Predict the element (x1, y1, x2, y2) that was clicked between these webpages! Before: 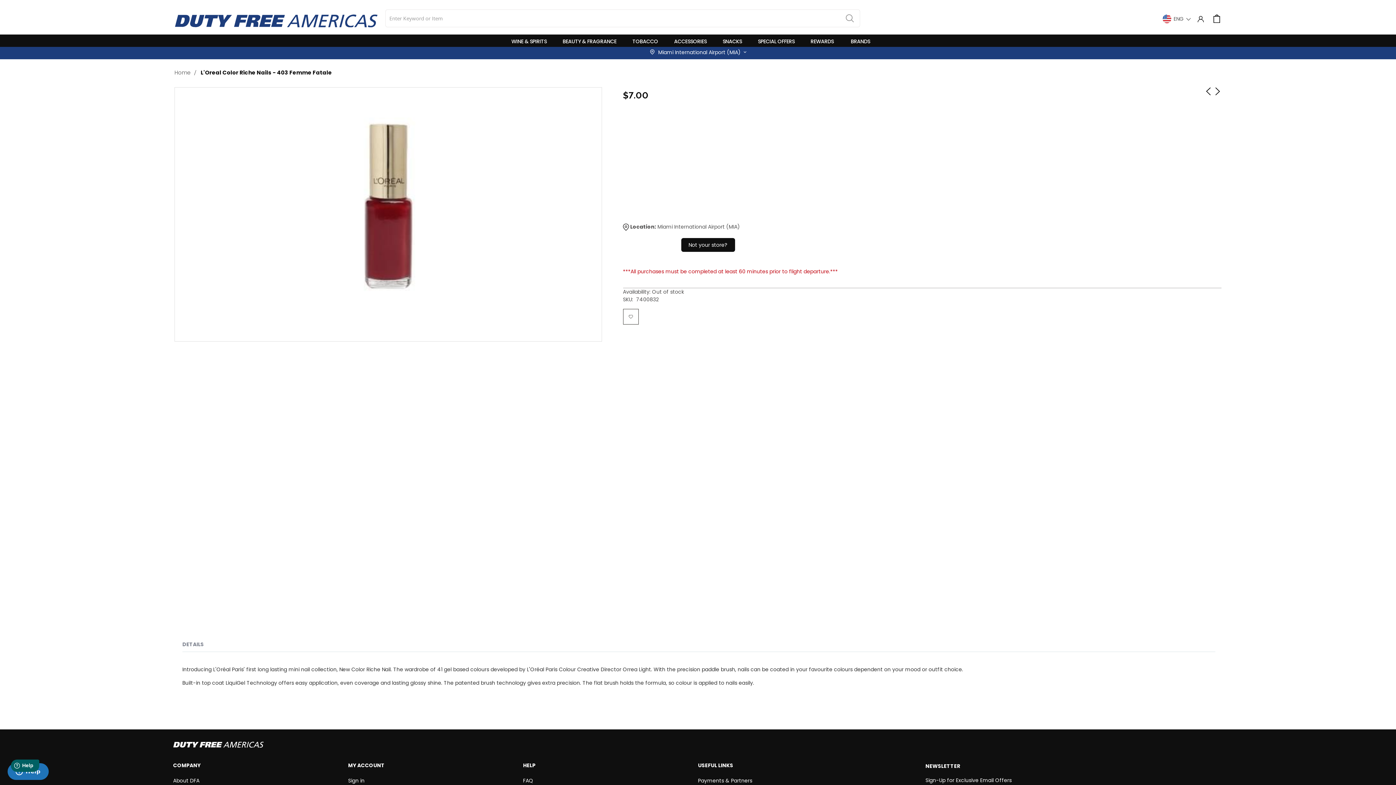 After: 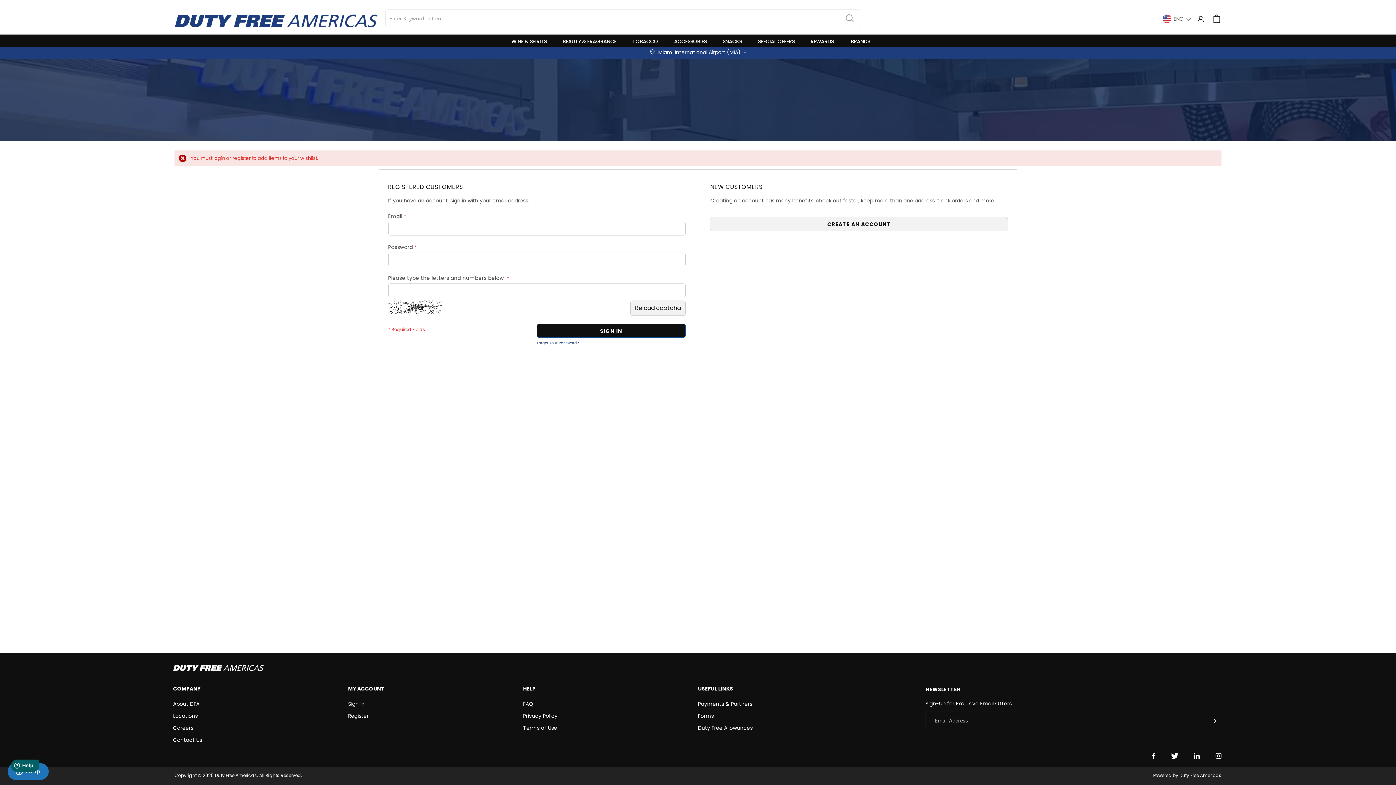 Action: bbox: (623, 309, 638, 324)